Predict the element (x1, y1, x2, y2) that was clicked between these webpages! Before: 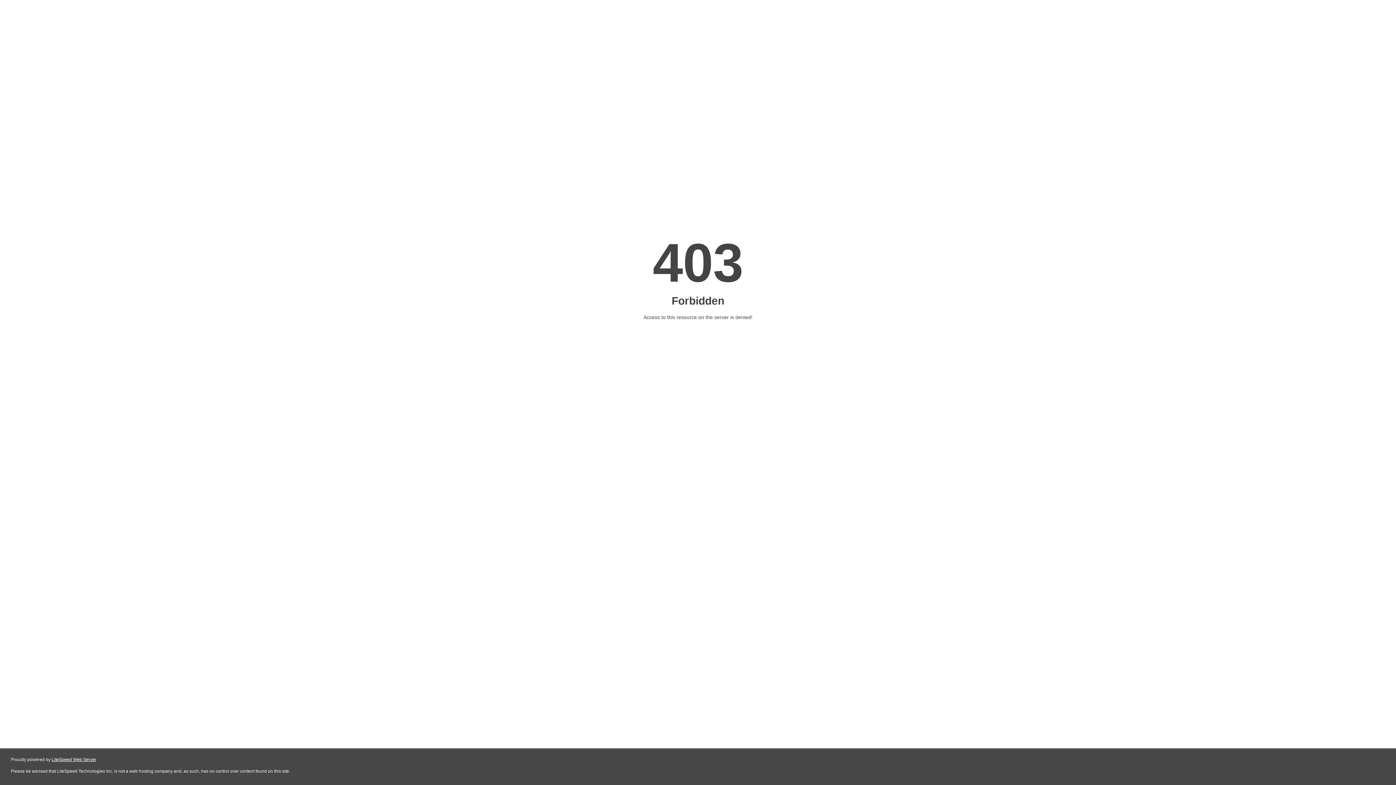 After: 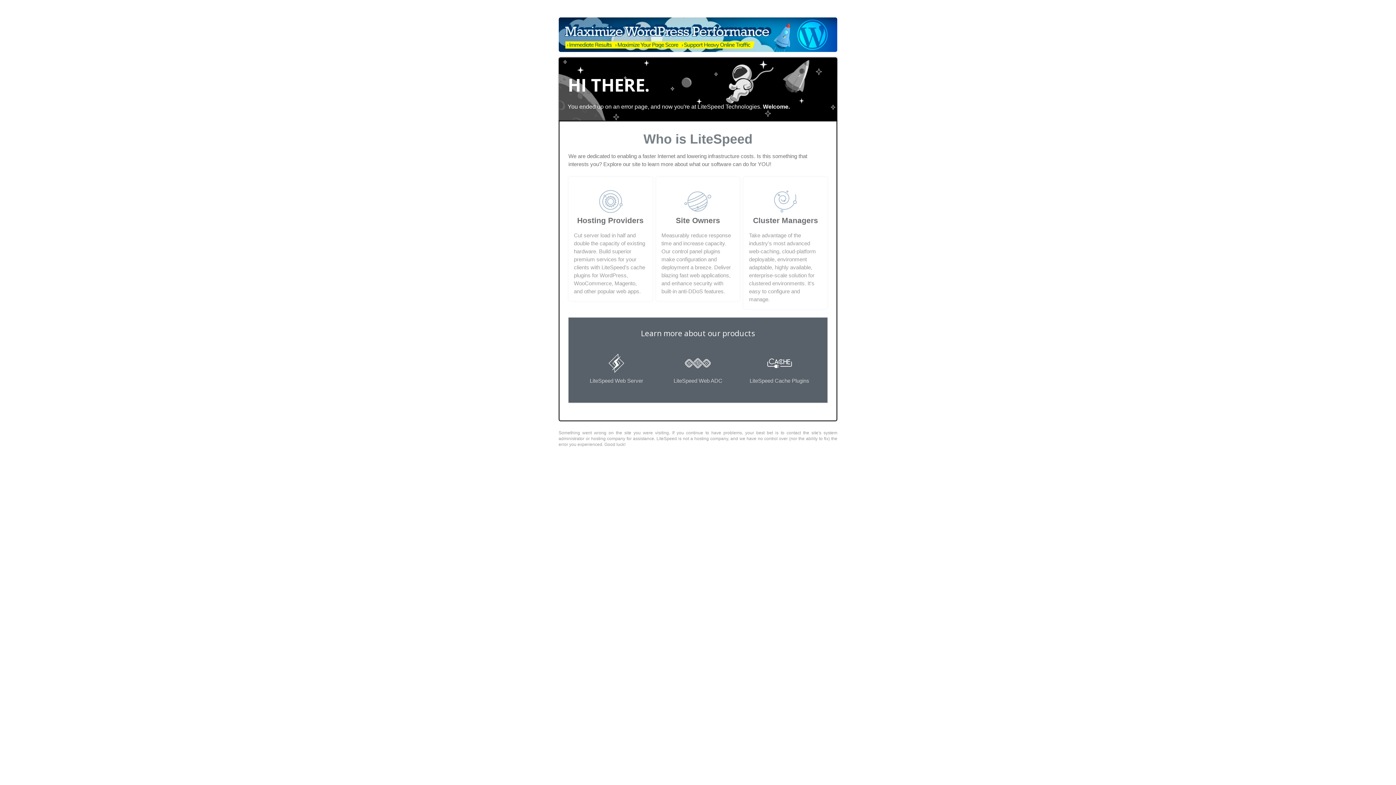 Action: label: LiteSpeed Web Server bbox: (51, 757, 96, 762)